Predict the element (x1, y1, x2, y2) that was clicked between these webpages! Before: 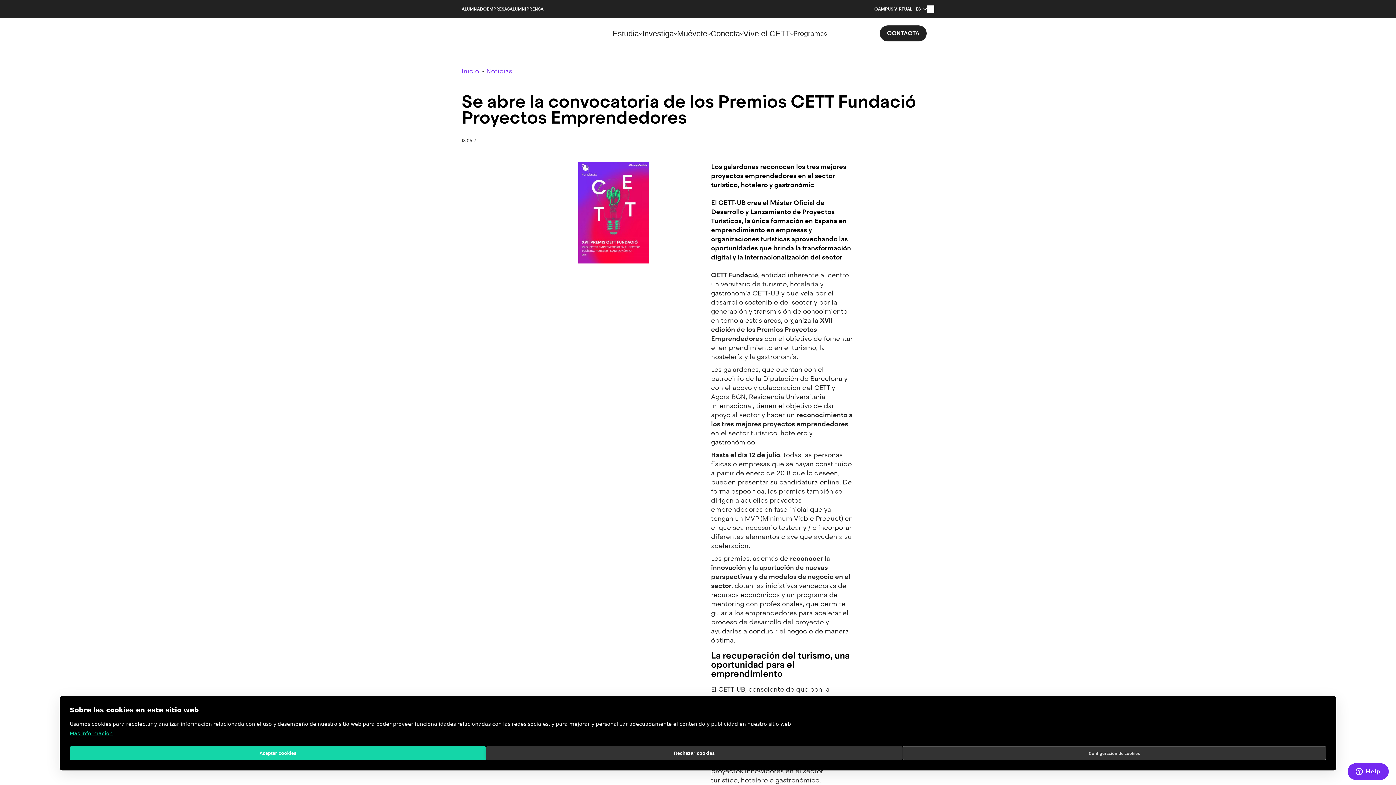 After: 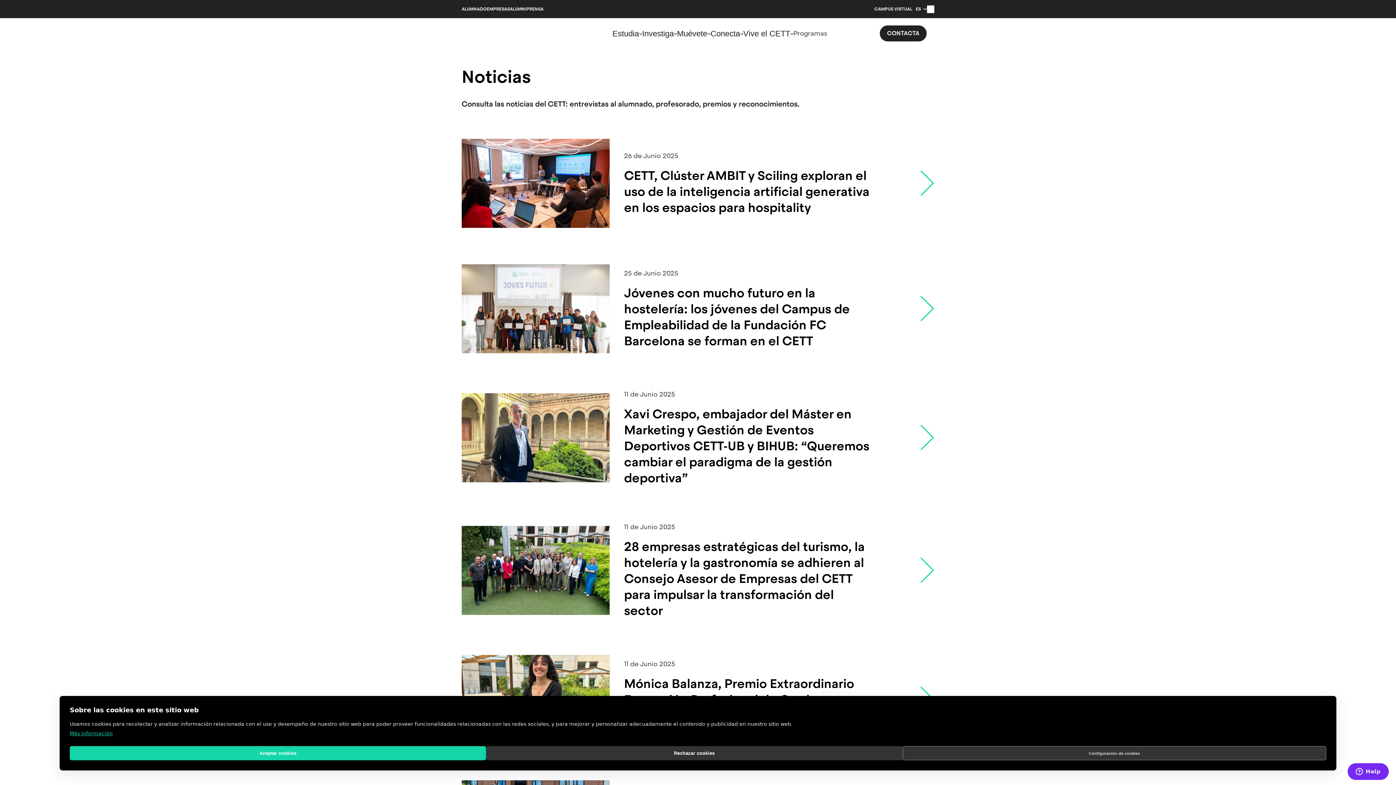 Action: label: Noticias bbox: (486, 66, 512, 75)